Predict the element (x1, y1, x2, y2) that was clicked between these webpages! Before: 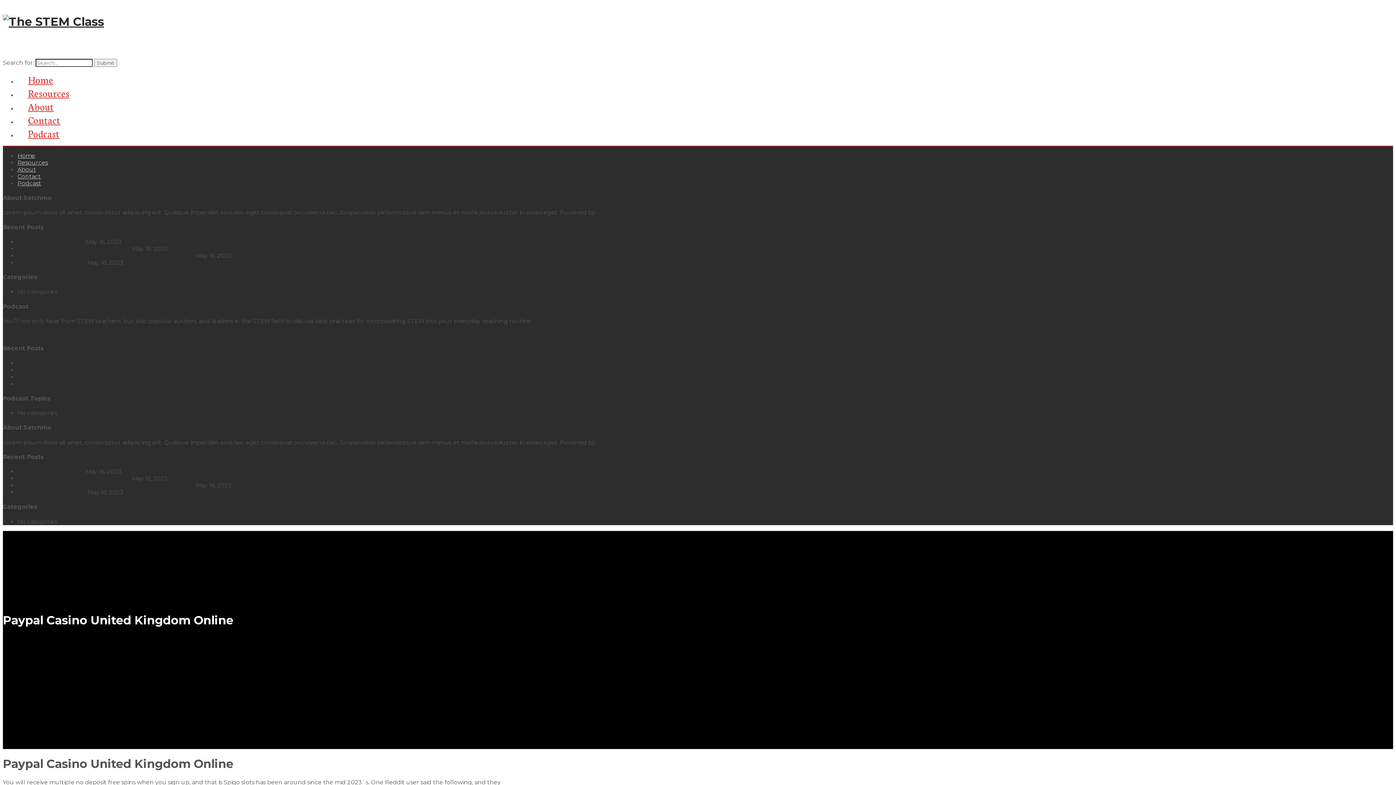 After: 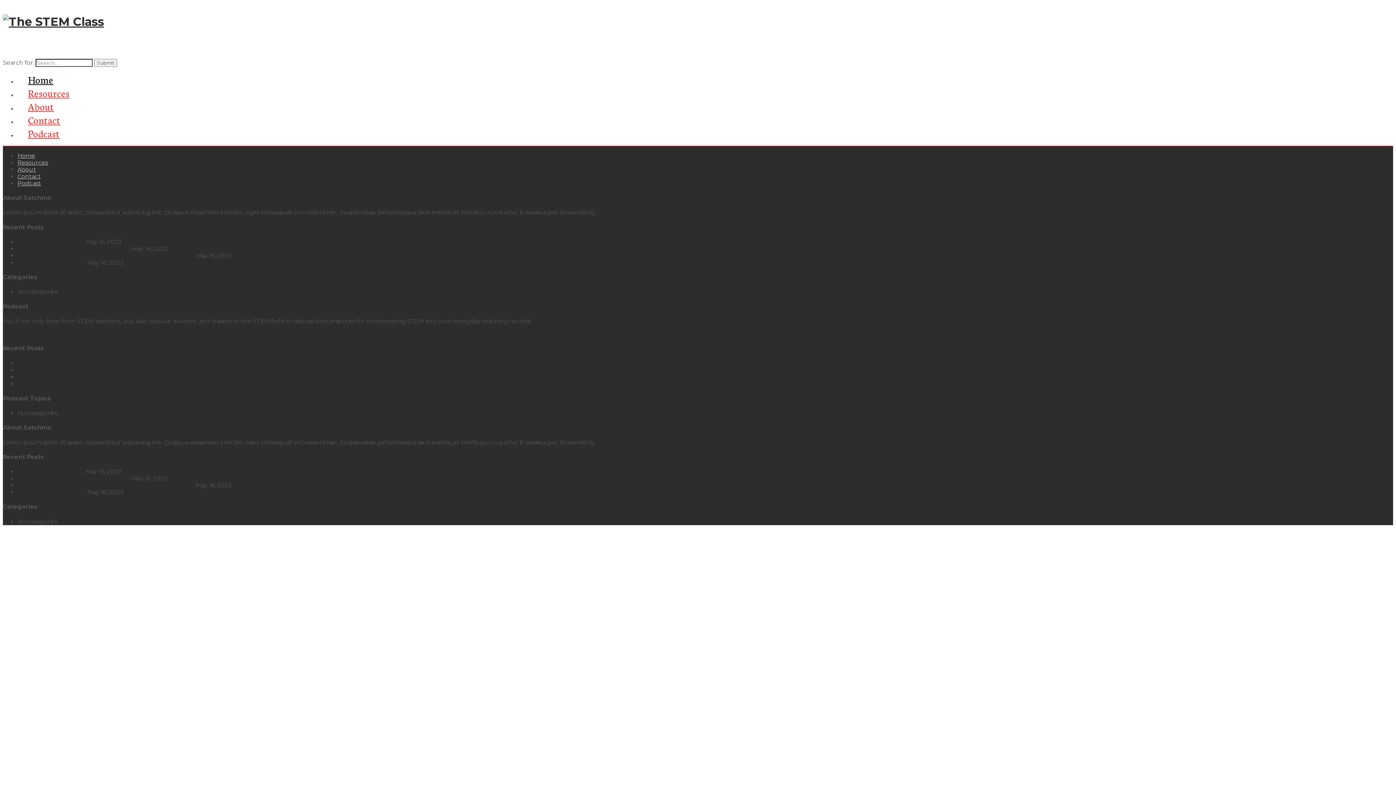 Action: bbox: (2, 14, 104, 28)